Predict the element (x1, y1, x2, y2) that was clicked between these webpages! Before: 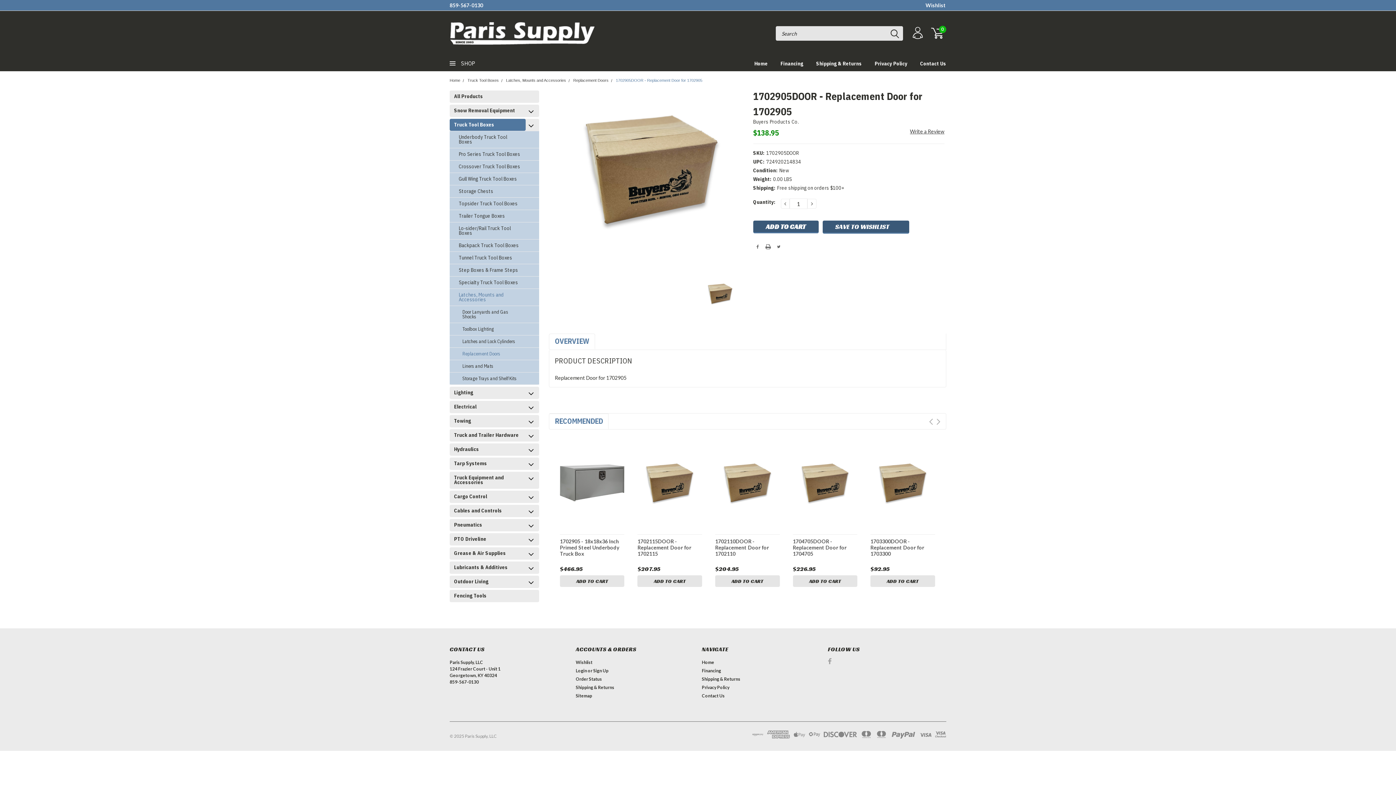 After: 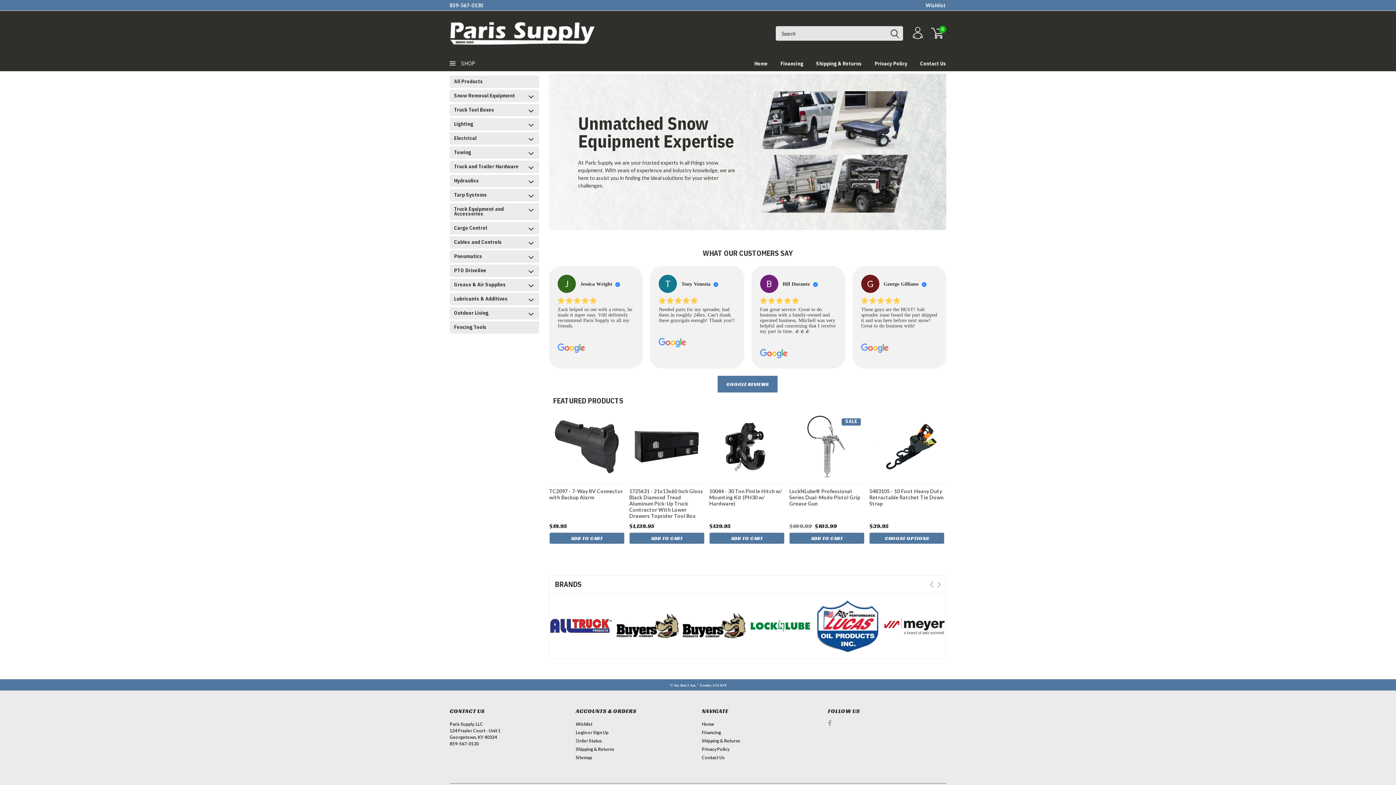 Action: label: Home bbox: (702, 659, 714, 666)